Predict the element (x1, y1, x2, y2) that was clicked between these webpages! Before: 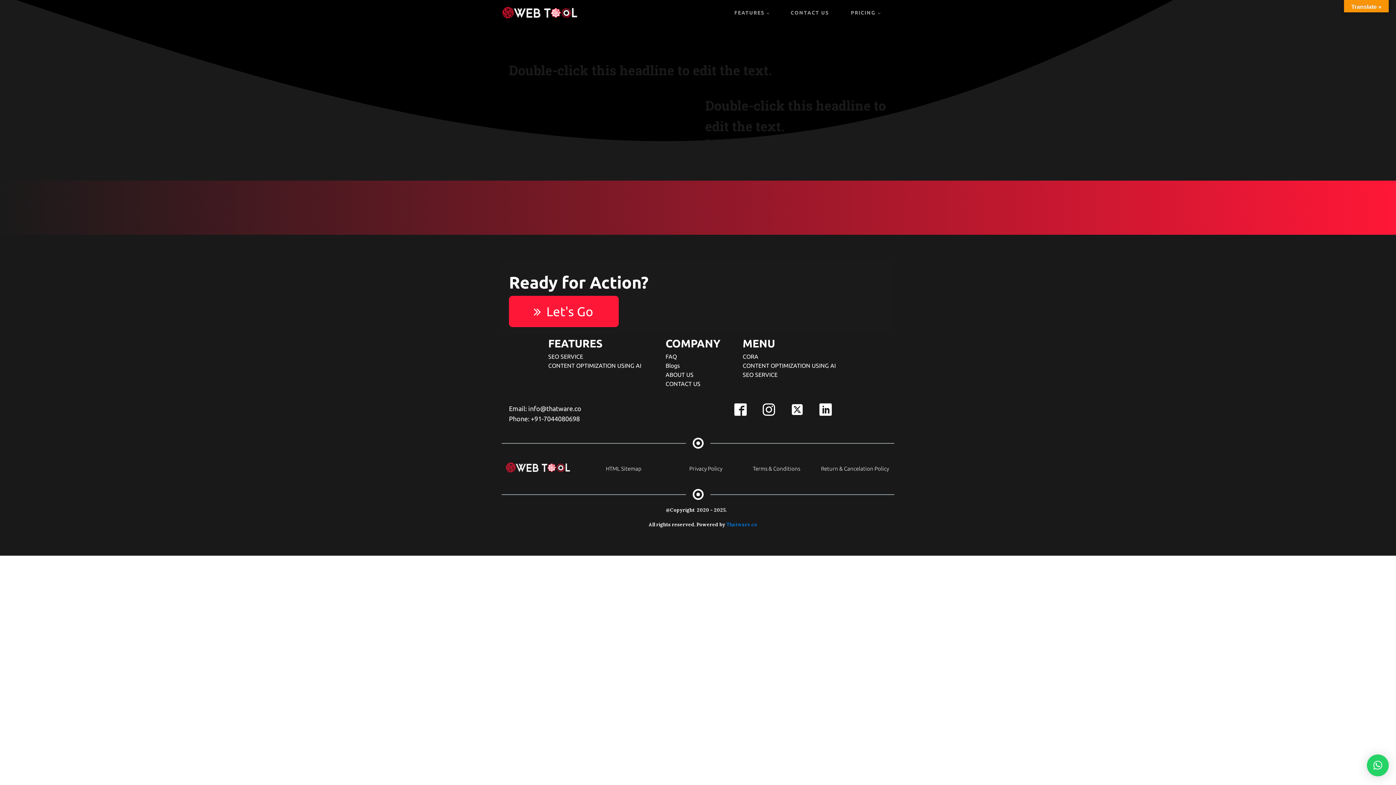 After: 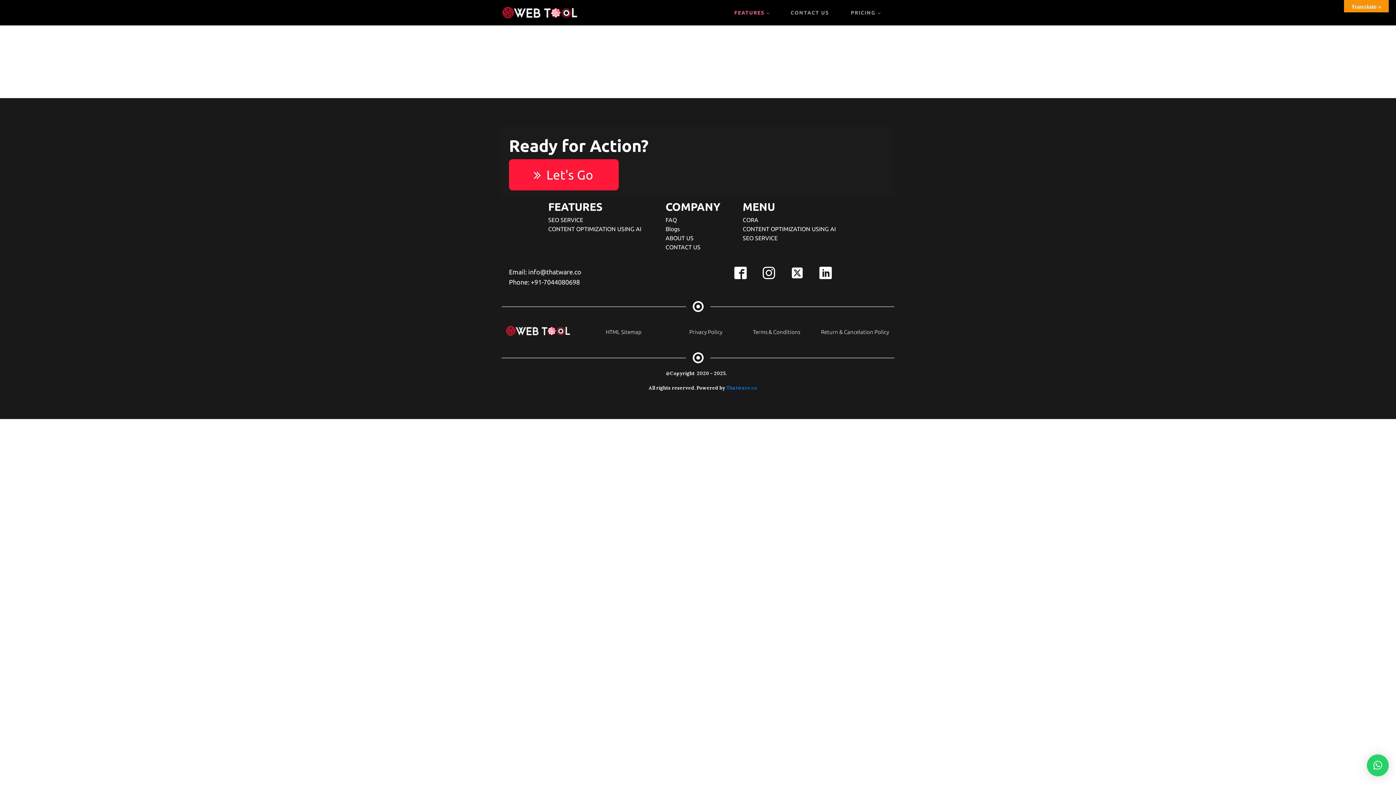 Action: bbox: (723, 0, 779, 25) label: FEATURES